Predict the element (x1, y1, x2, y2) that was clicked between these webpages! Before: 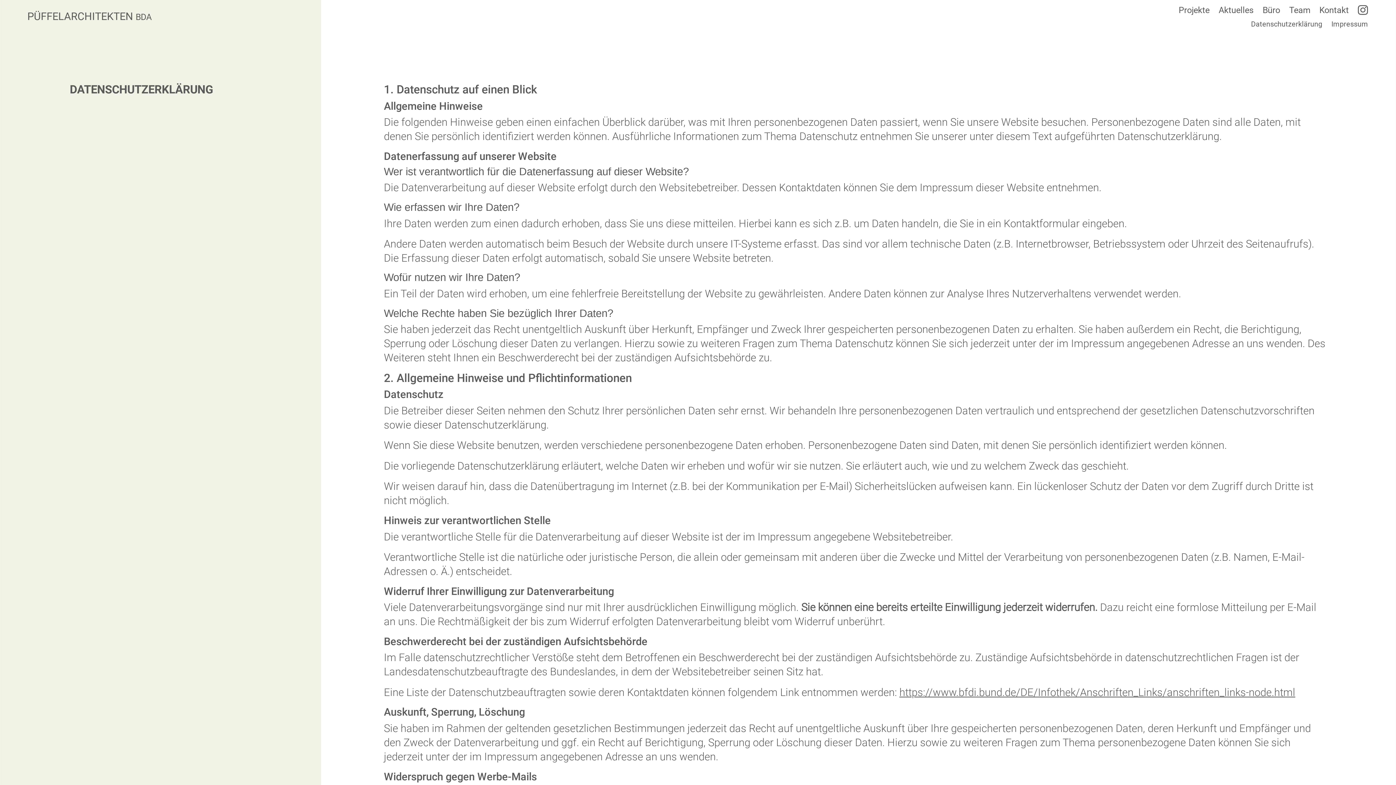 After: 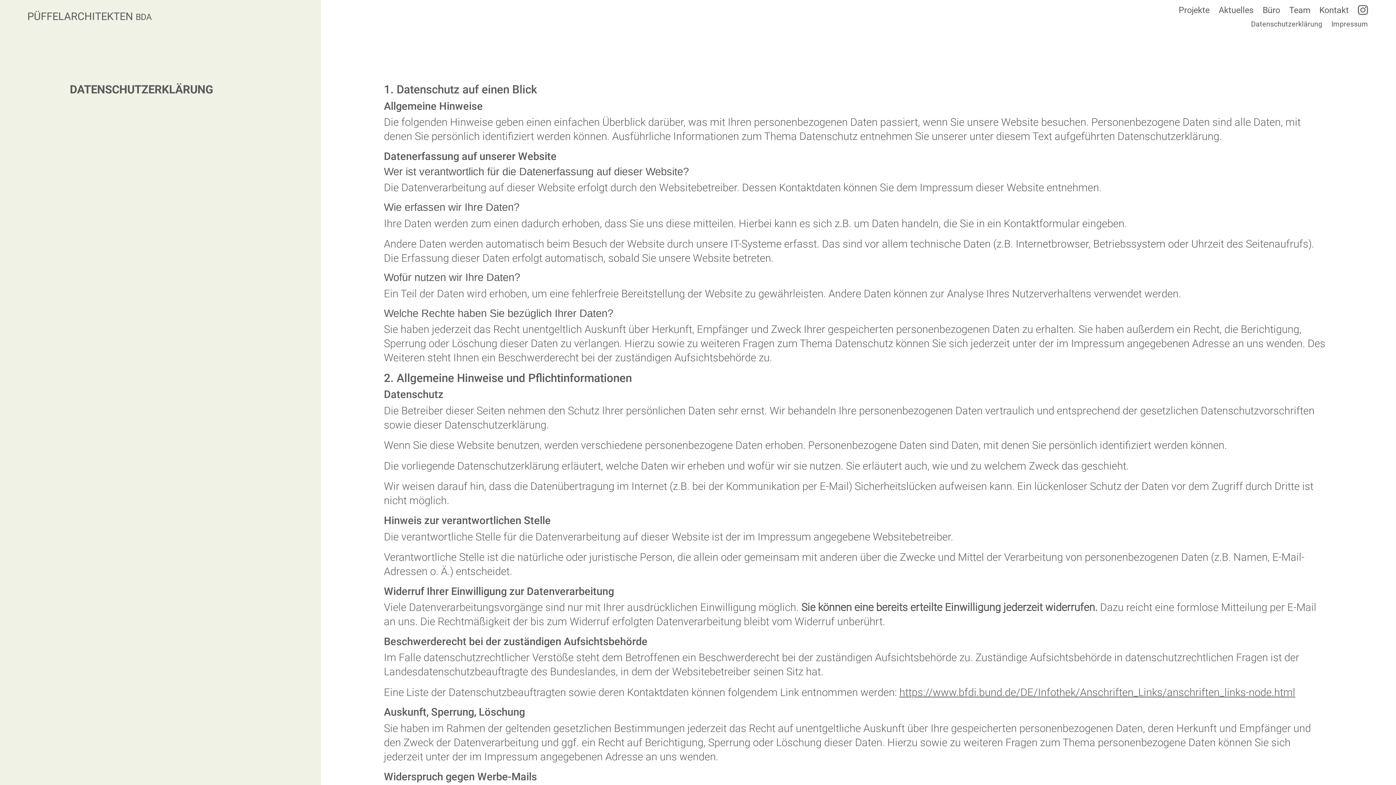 Action: bbox: (1251, 20, 1322, 28) label: Datenschutzerklärung